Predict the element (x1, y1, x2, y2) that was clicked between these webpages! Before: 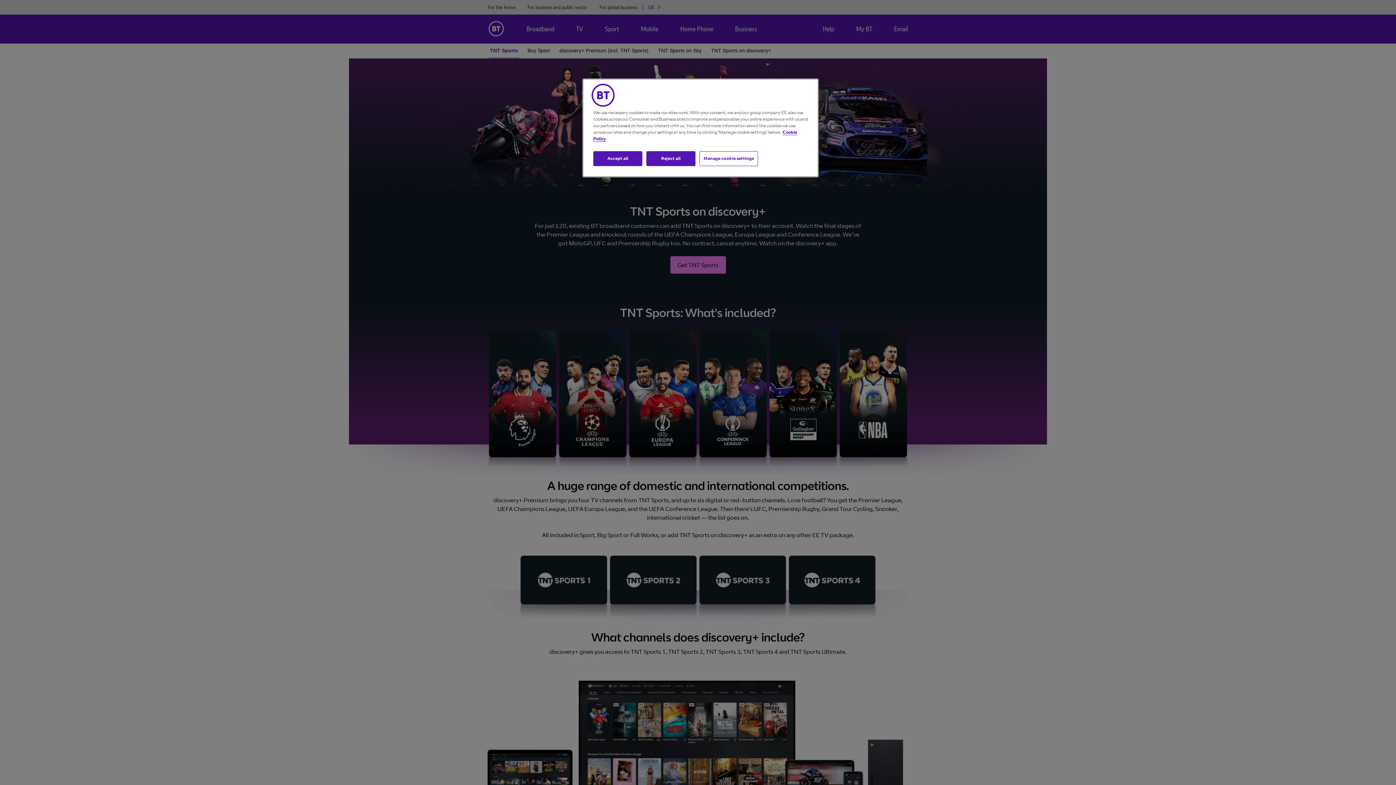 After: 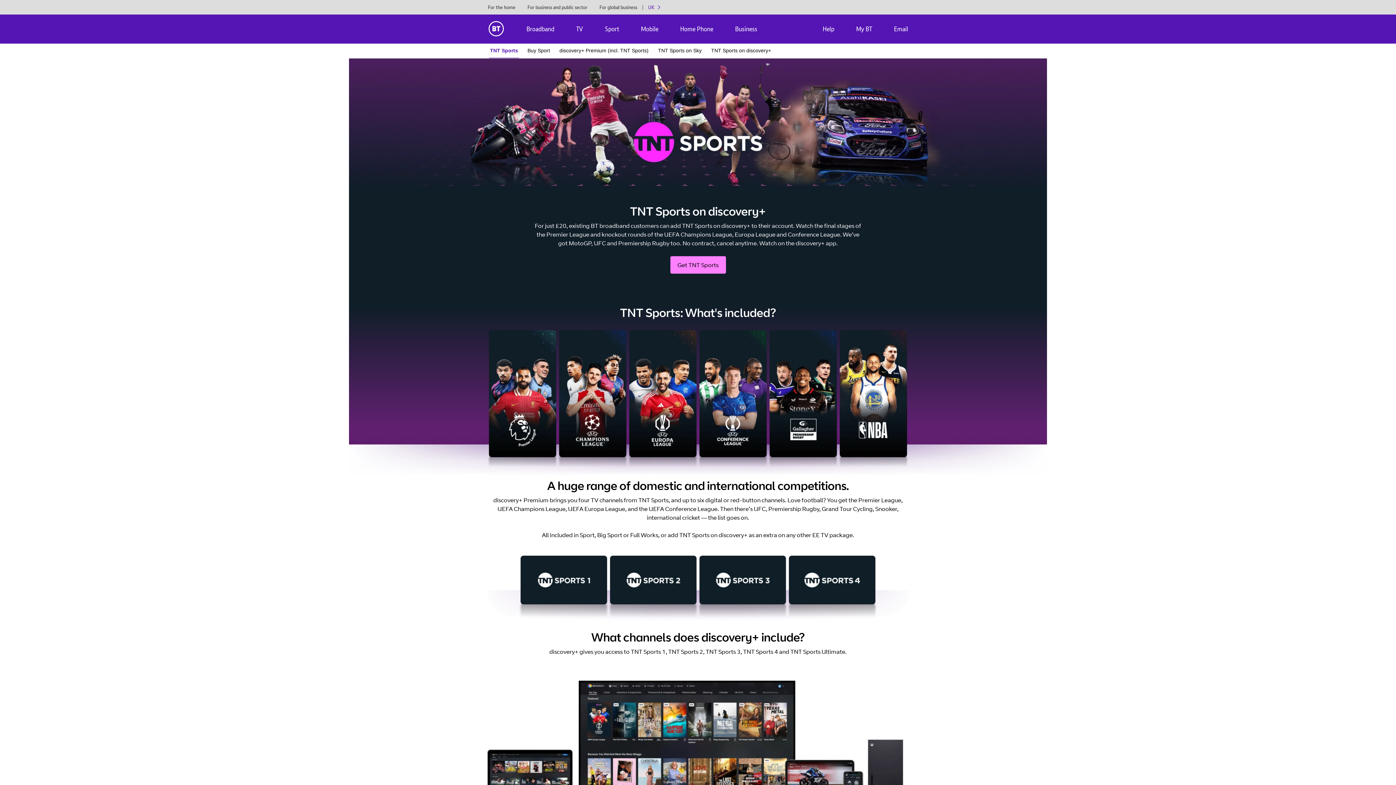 Action: bbox: (593, 151, 642, 166) label: Accept all